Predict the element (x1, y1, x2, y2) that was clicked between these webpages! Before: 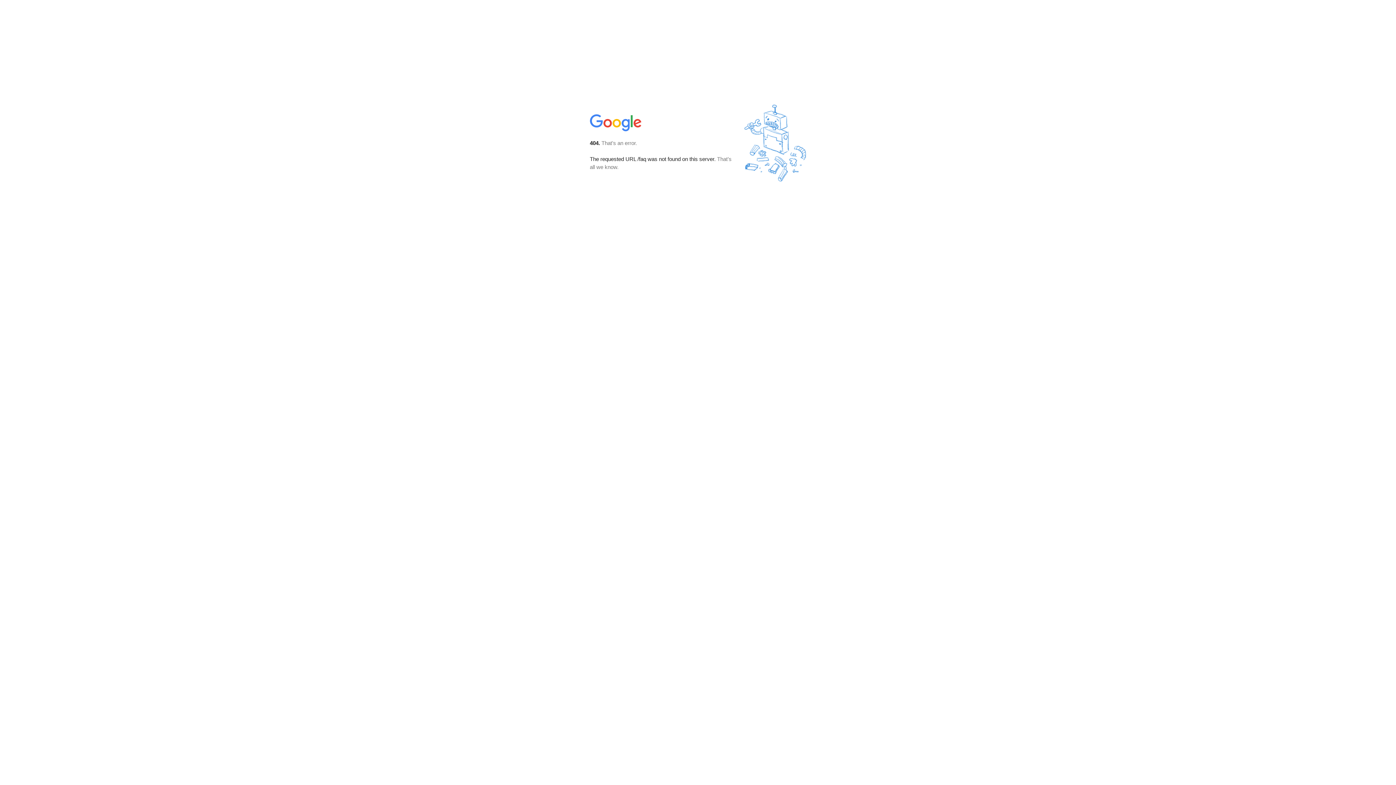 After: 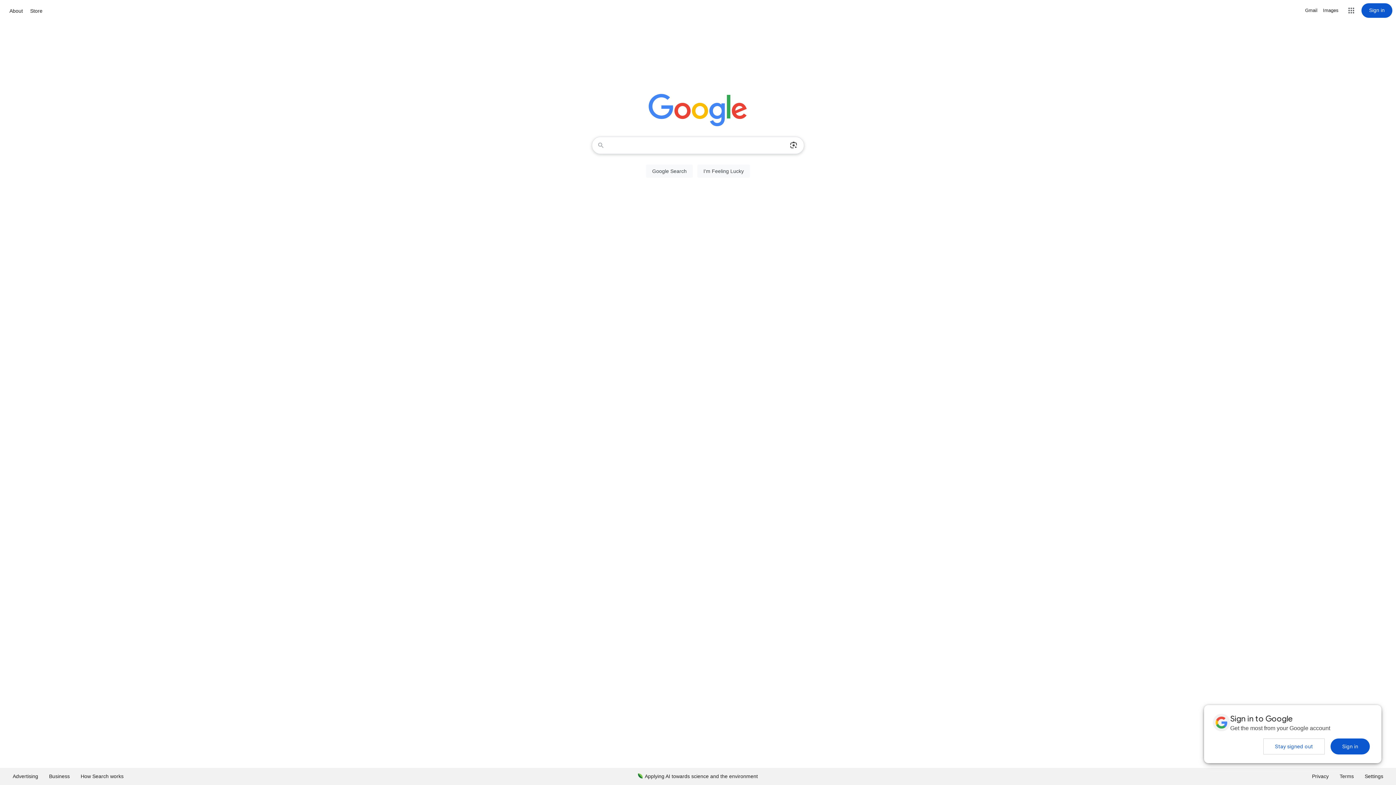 Action: bbox: (590, 127, 642, 134)